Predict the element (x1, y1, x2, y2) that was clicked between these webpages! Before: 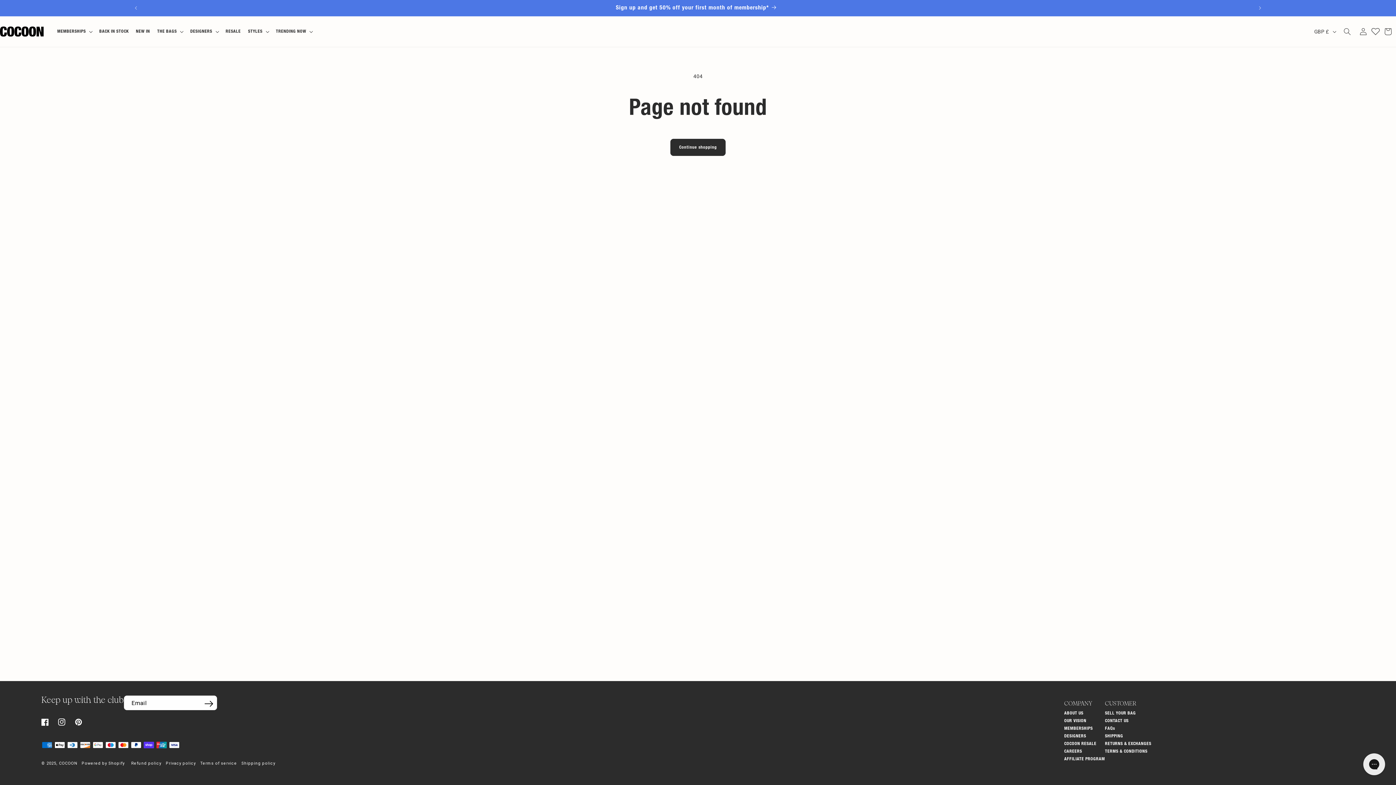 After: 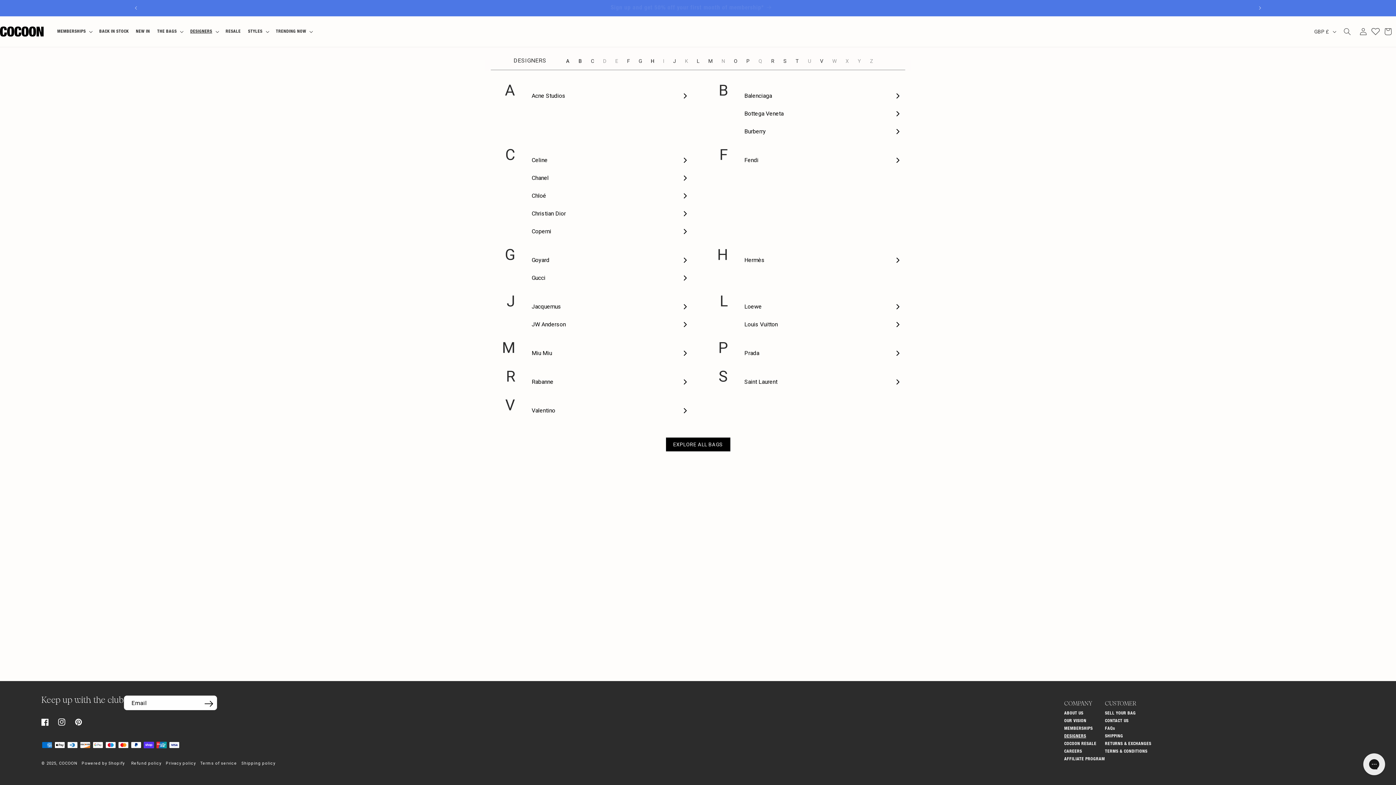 Action: label: DESIGNERS bbox: (1064, 733, 1086, 740)